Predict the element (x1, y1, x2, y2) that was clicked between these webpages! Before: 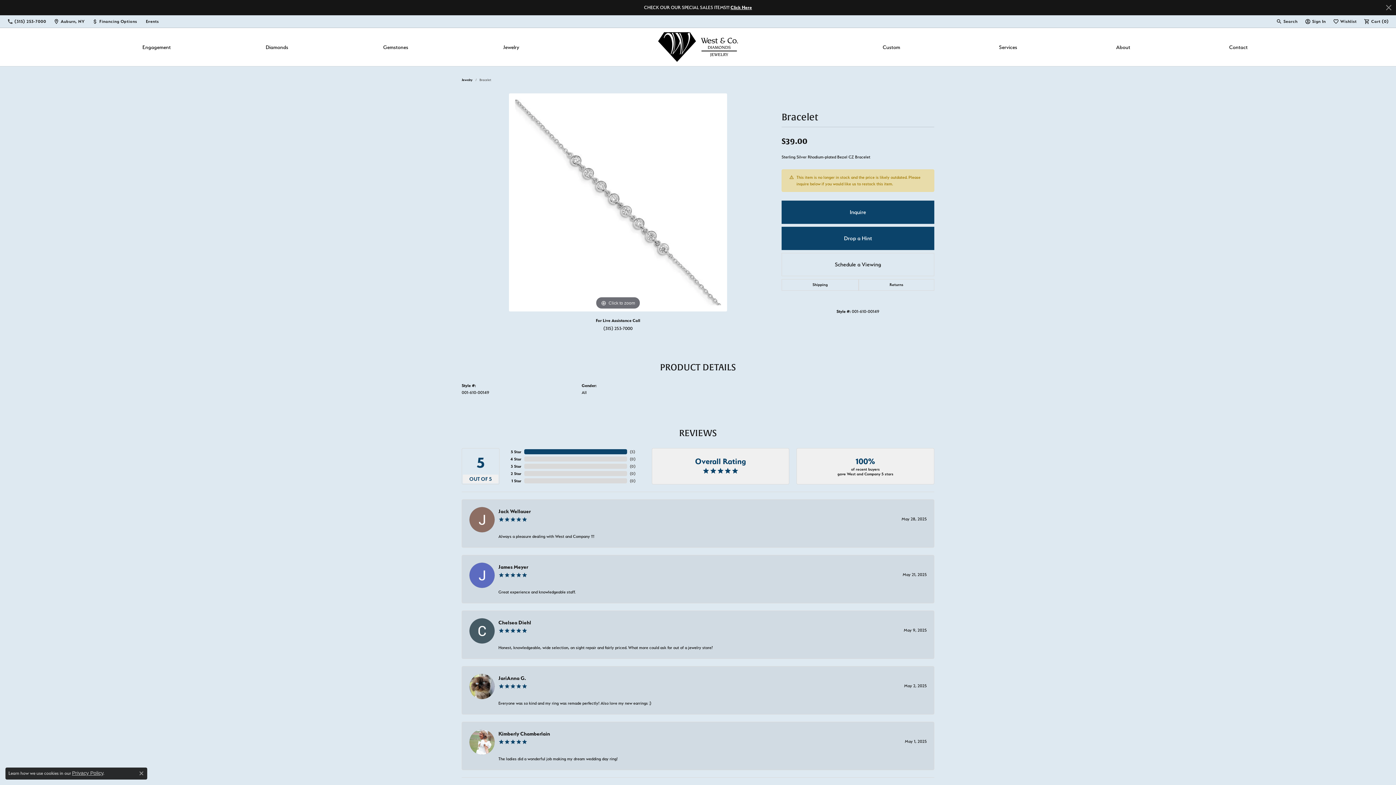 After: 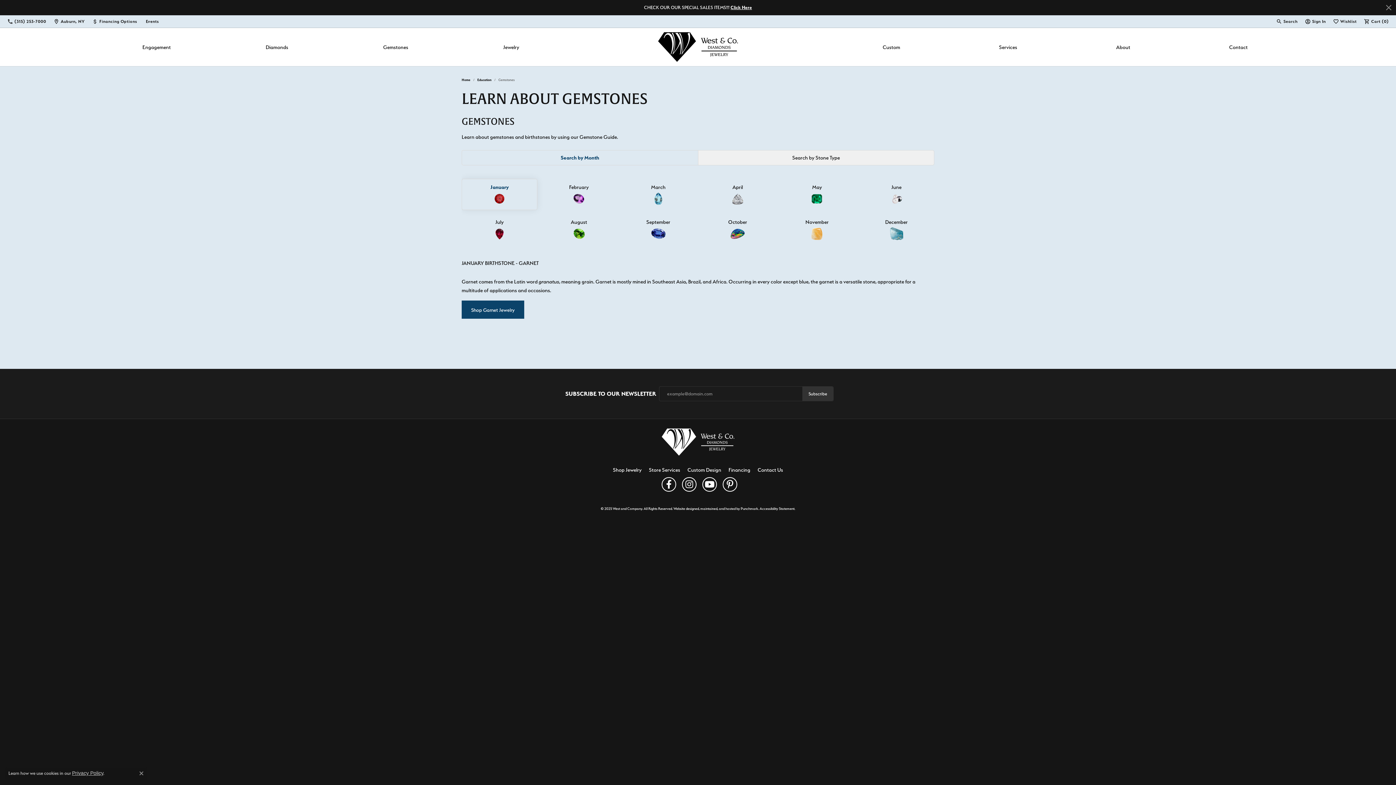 Action: label: Gemstones bbox: (379, 28, 412, 66)